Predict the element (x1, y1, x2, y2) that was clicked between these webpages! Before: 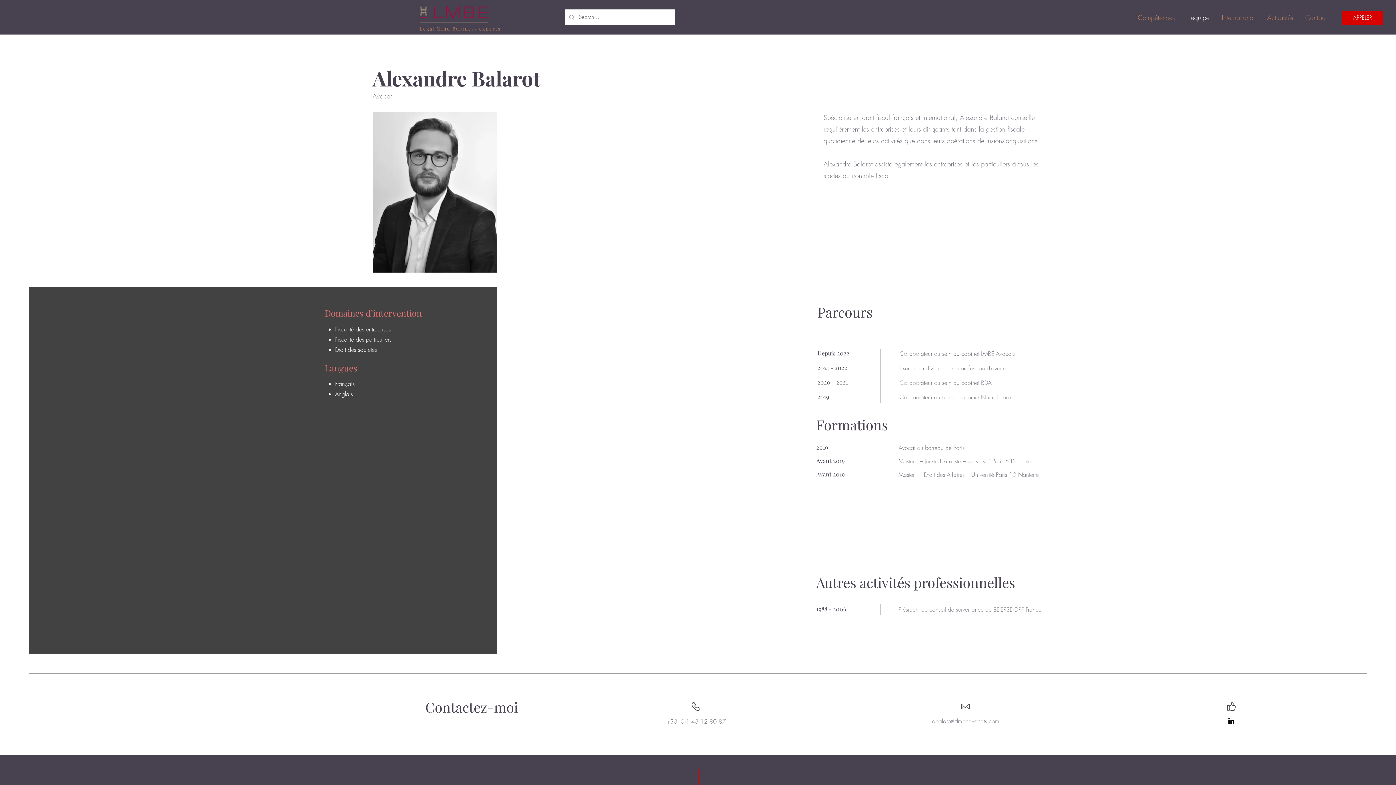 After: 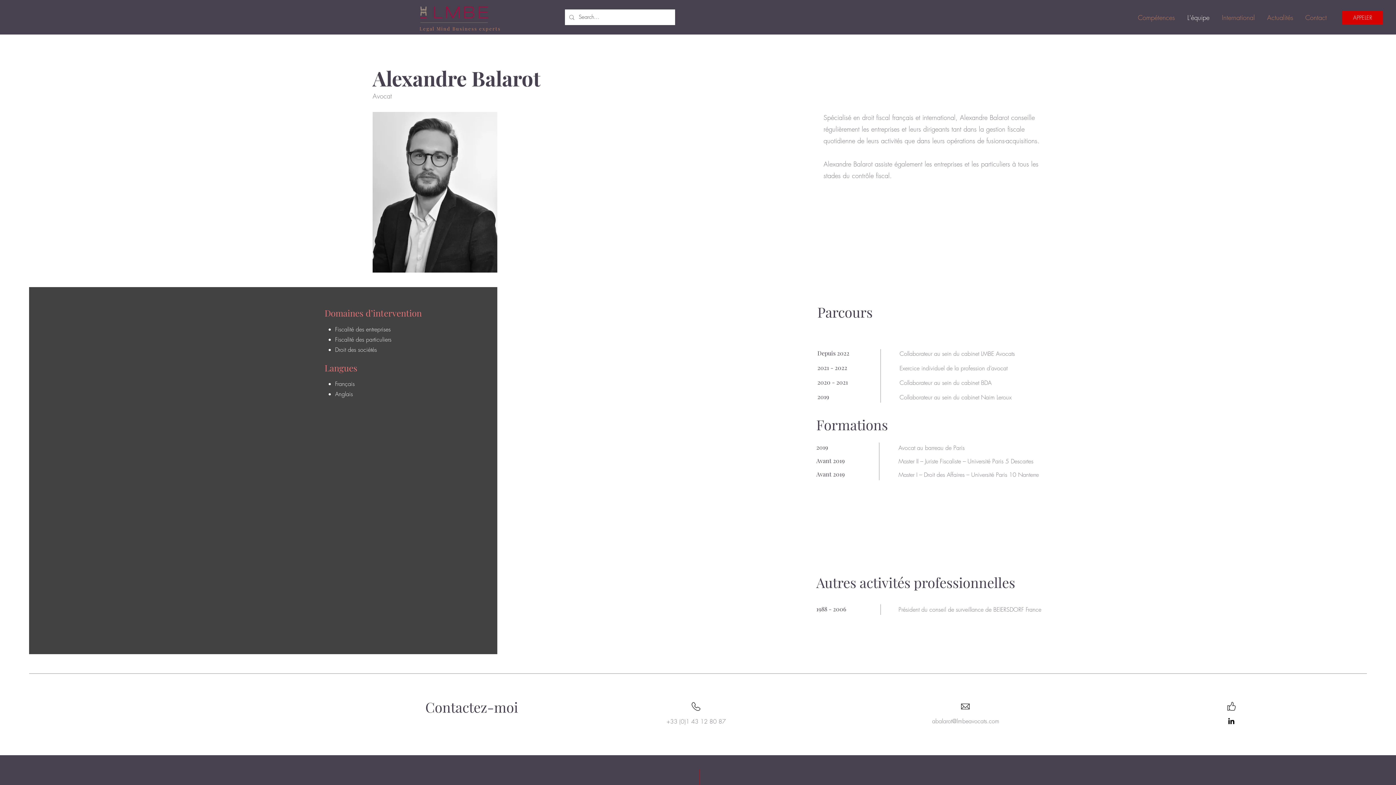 Action: label: abalarot@lmbeavocats.com bbox: (932, 717, 999, 725)